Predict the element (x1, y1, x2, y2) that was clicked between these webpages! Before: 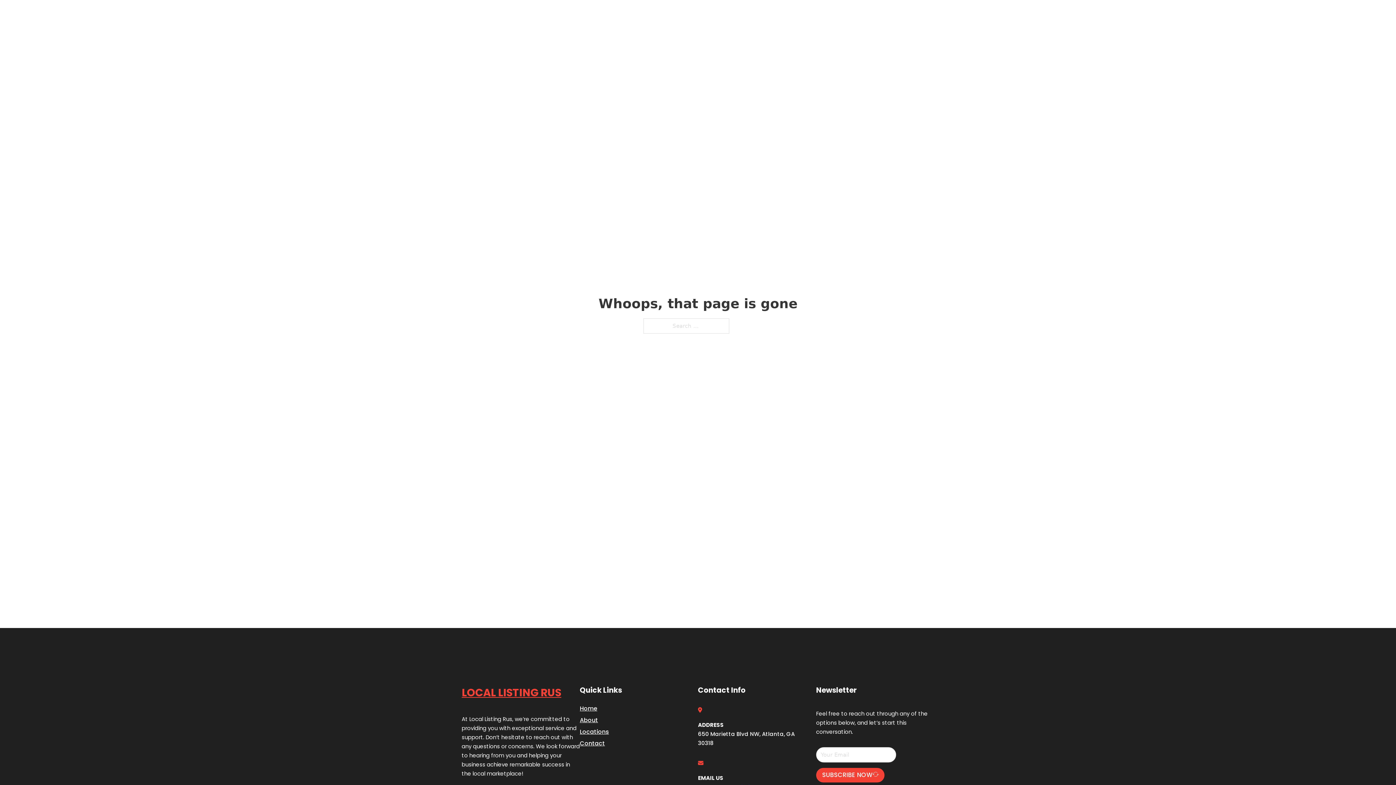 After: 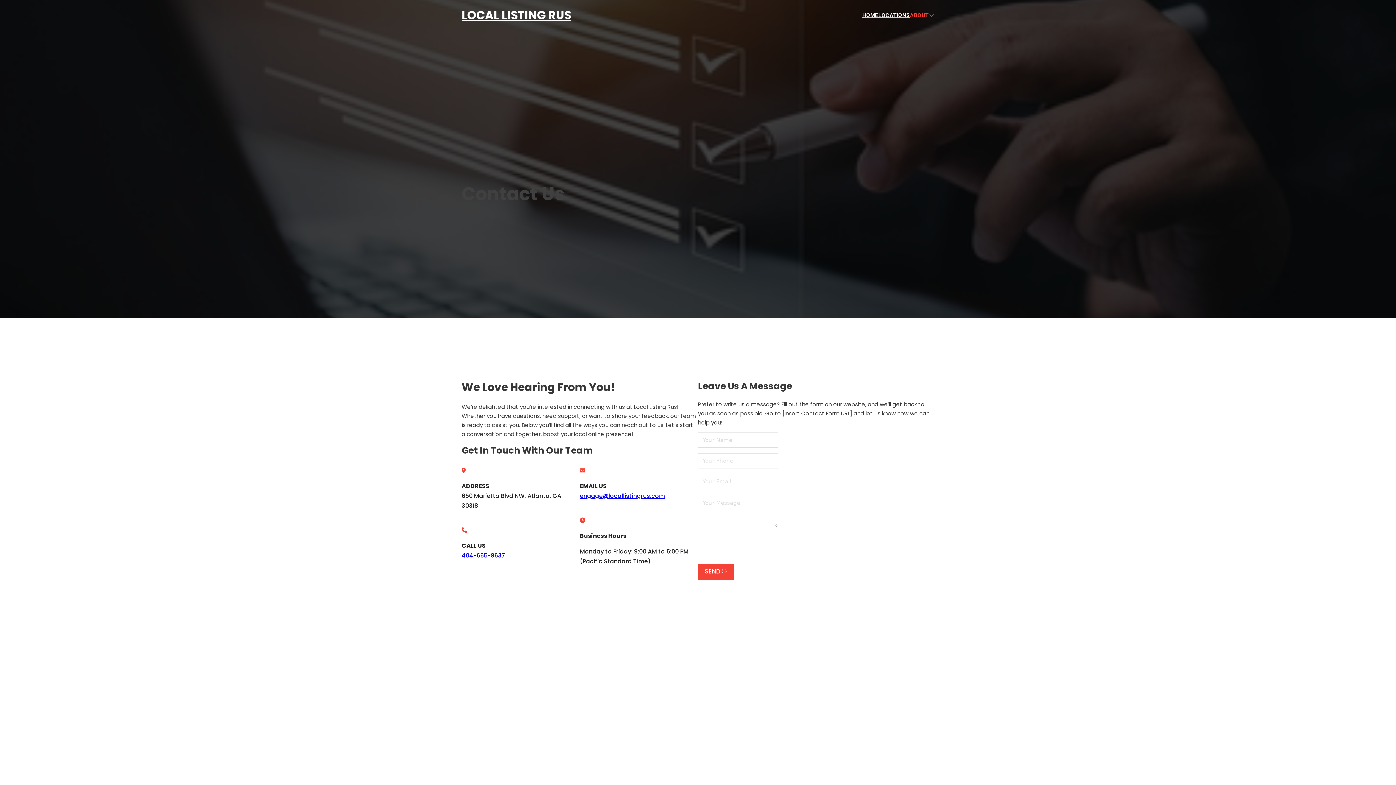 Action: label: Contact bbox: (580, 738, 605, 748)